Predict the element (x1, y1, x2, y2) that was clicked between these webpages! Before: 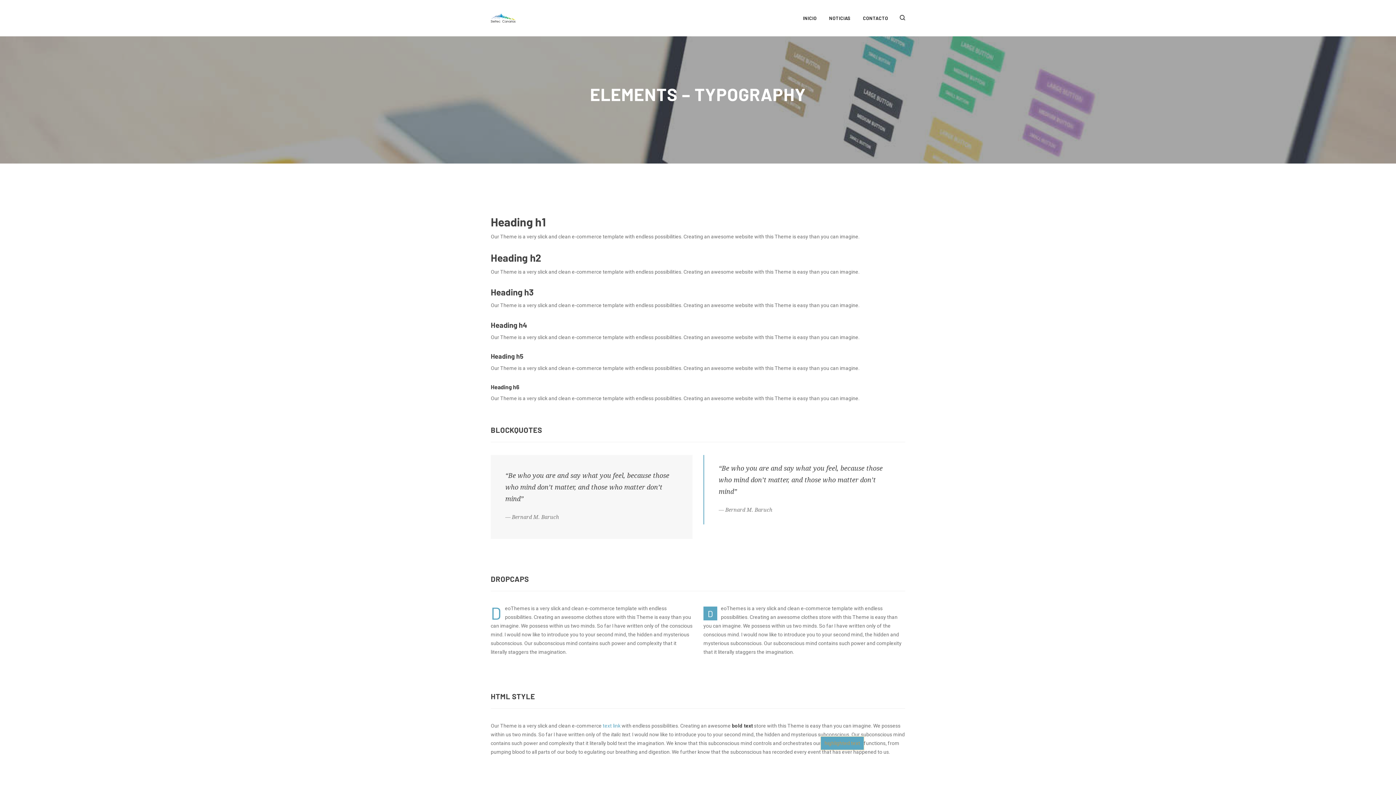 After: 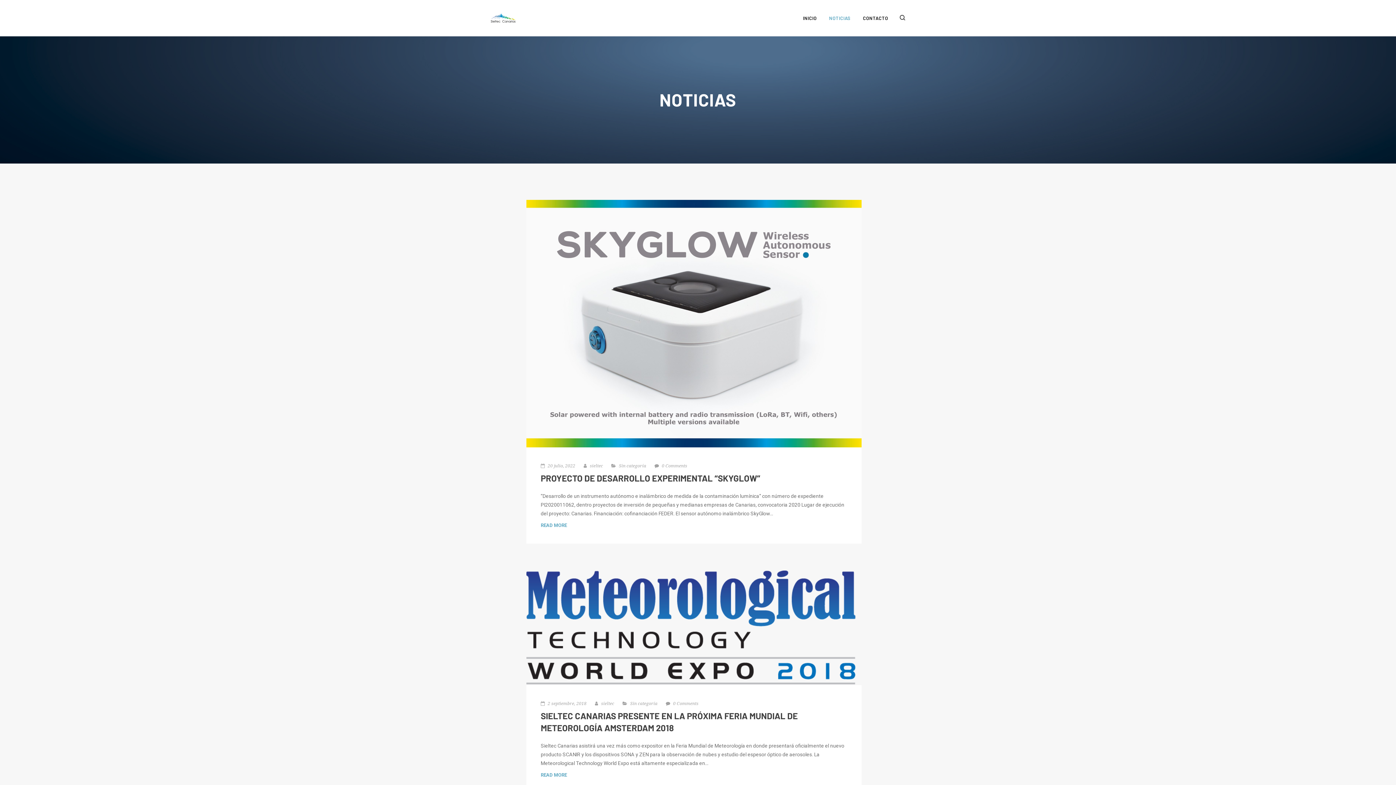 Action: bbox: (823, 0, 857, 36) label: NOTICIAS